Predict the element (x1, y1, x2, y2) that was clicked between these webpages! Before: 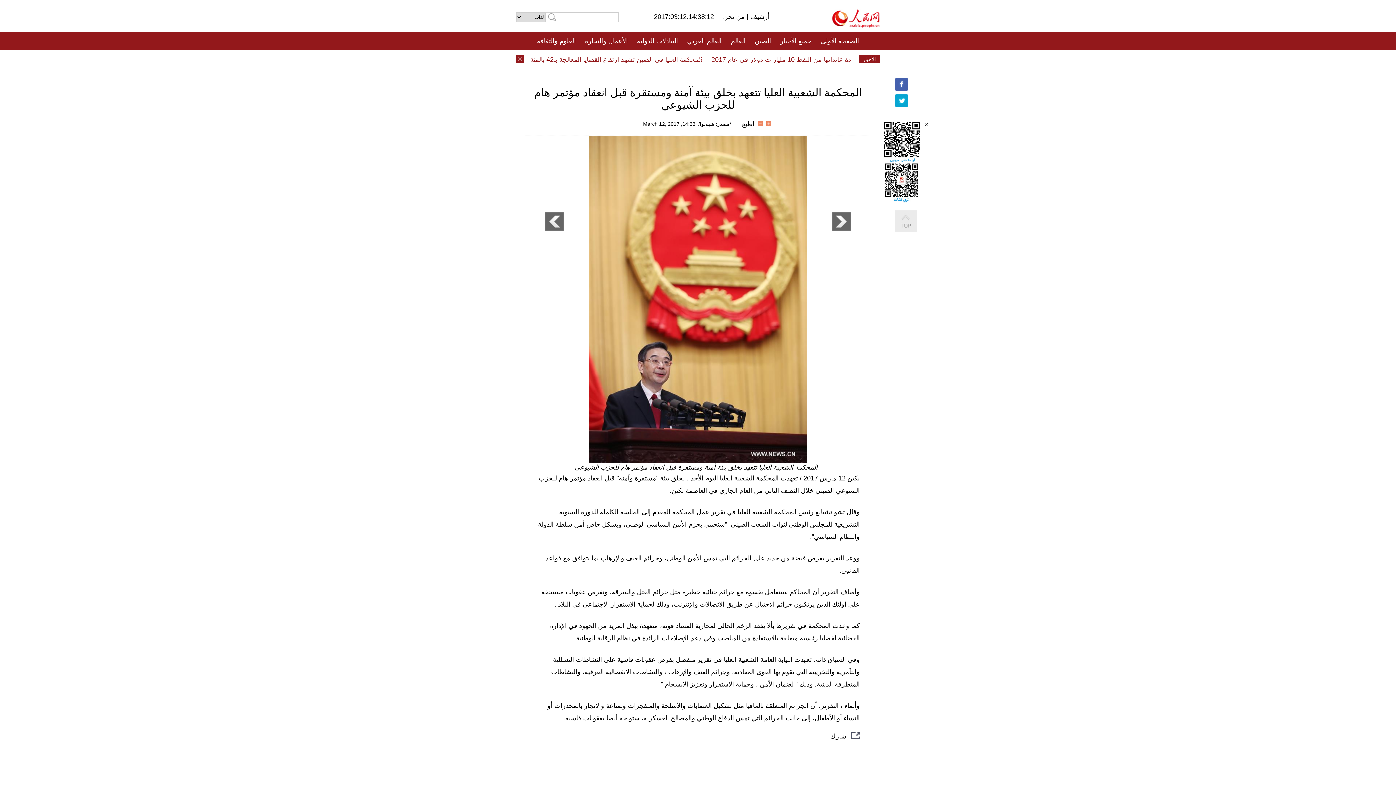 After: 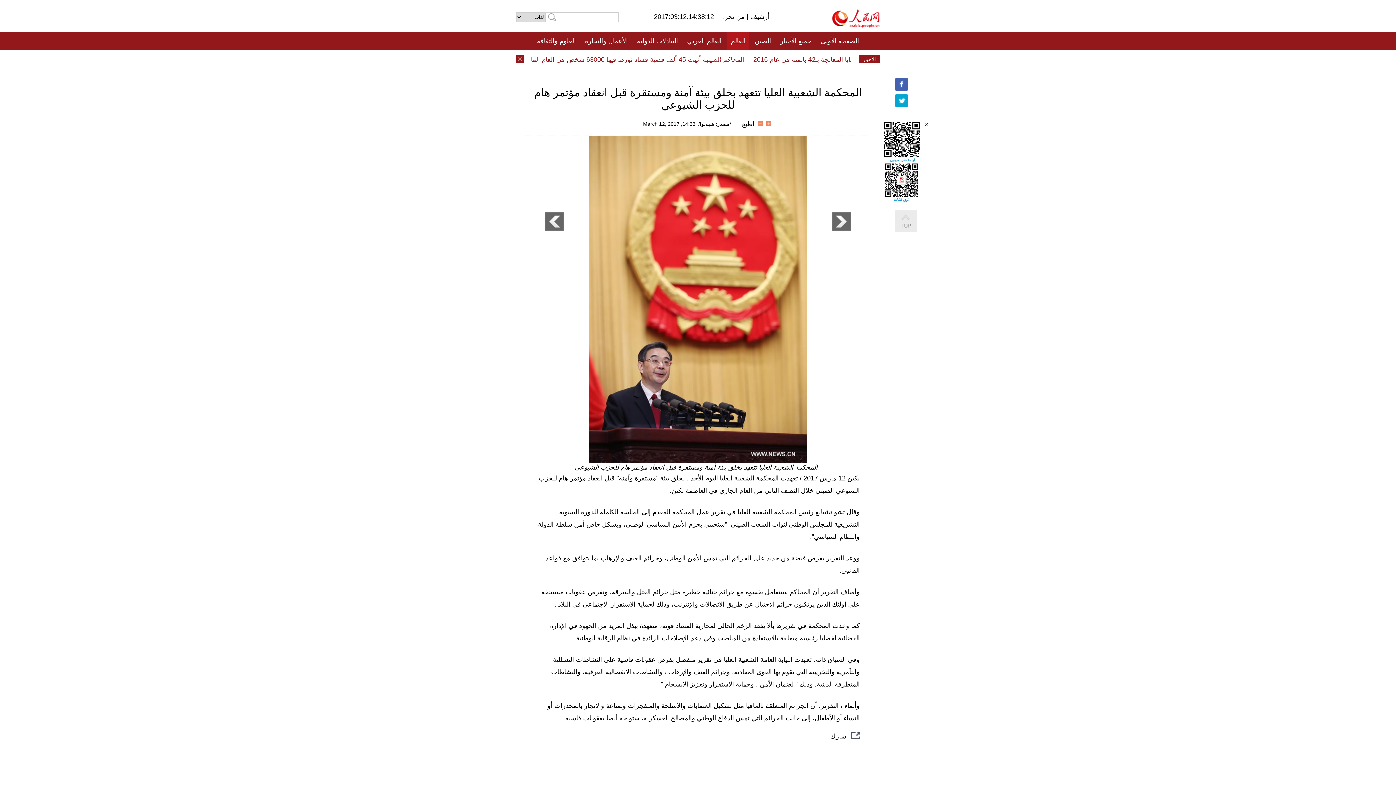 Action: label: العالم bbox: (730, 32, 745, 50)